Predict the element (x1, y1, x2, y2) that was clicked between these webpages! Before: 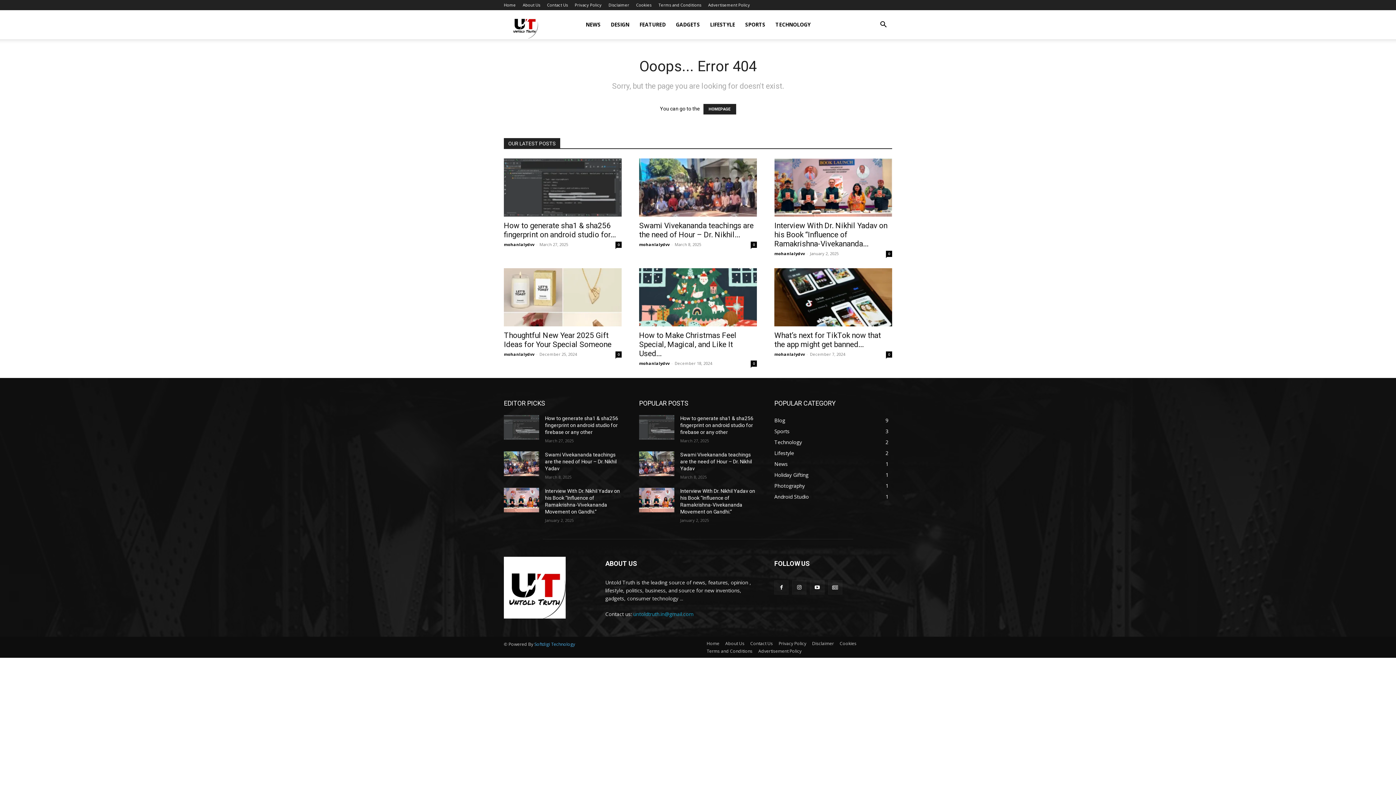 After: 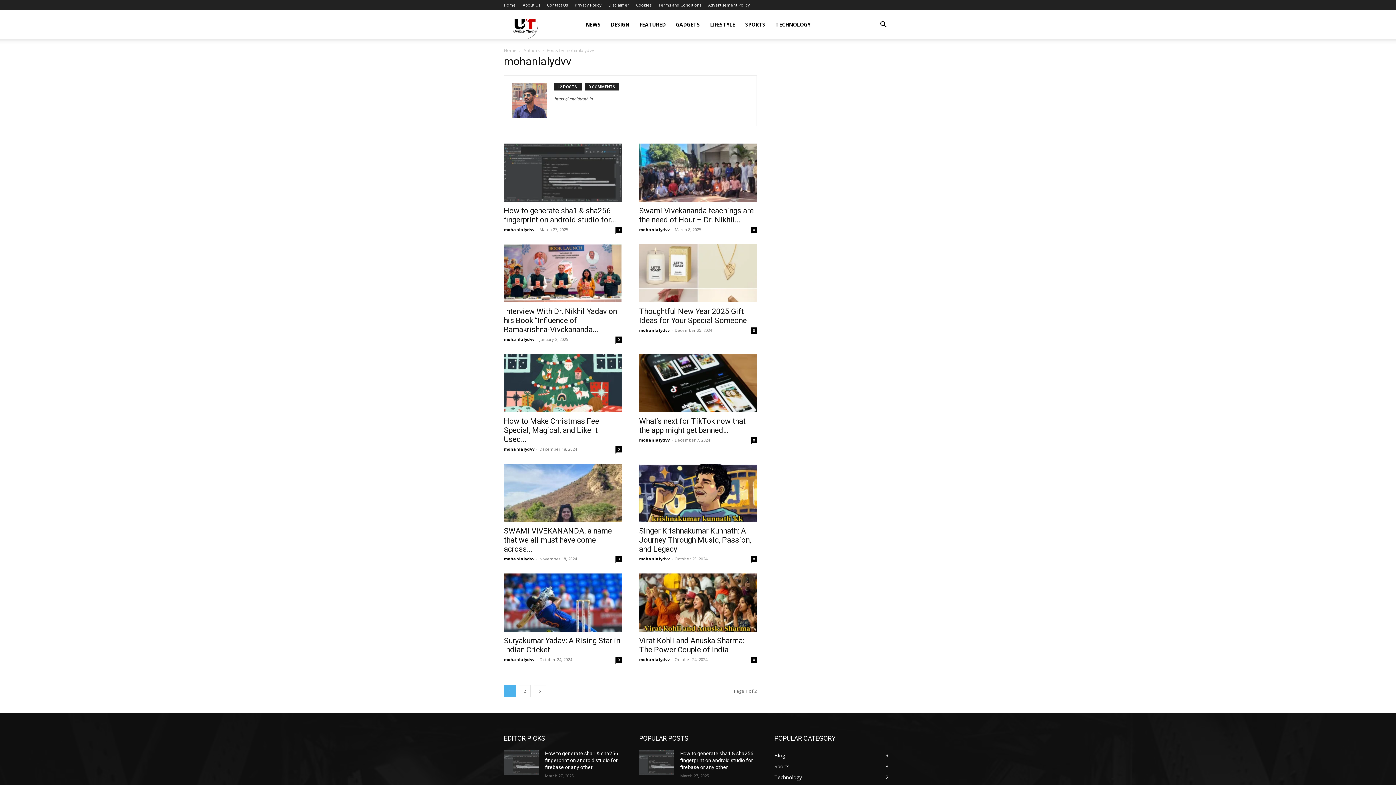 Action: bbox: (639, 241, 669, 247) label: mohanlalydvv